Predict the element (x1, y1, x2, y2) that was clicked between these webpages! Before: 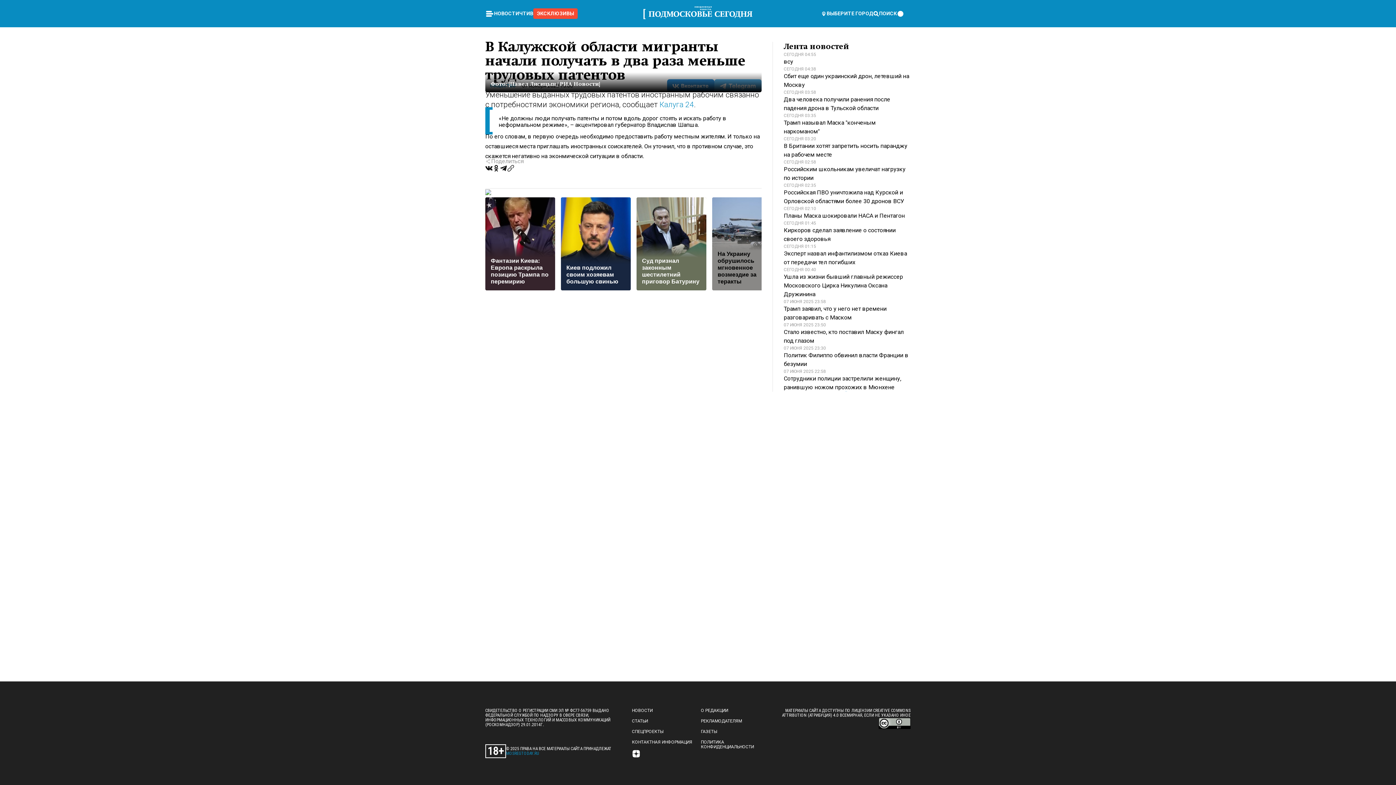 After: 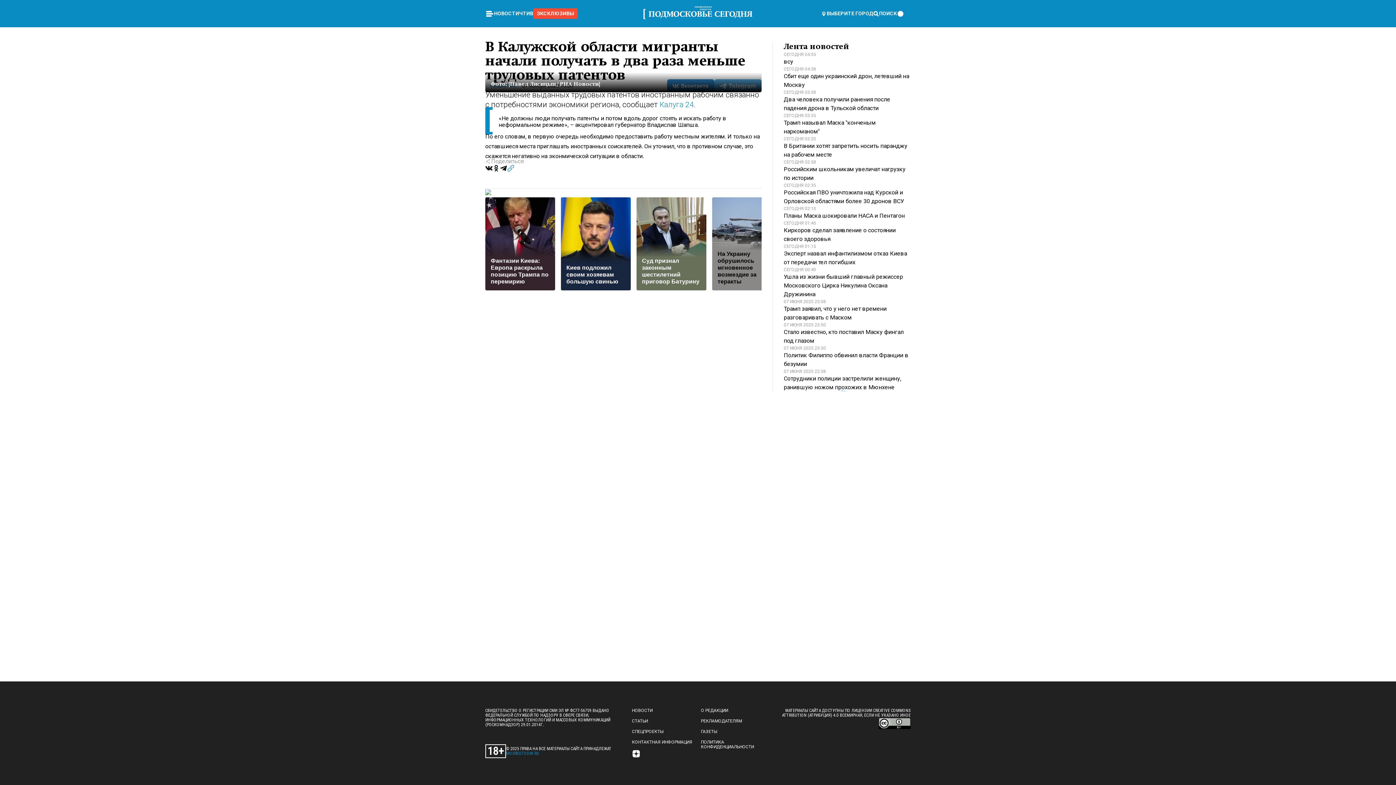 Action: bbox: (507, 165, 514, 173)